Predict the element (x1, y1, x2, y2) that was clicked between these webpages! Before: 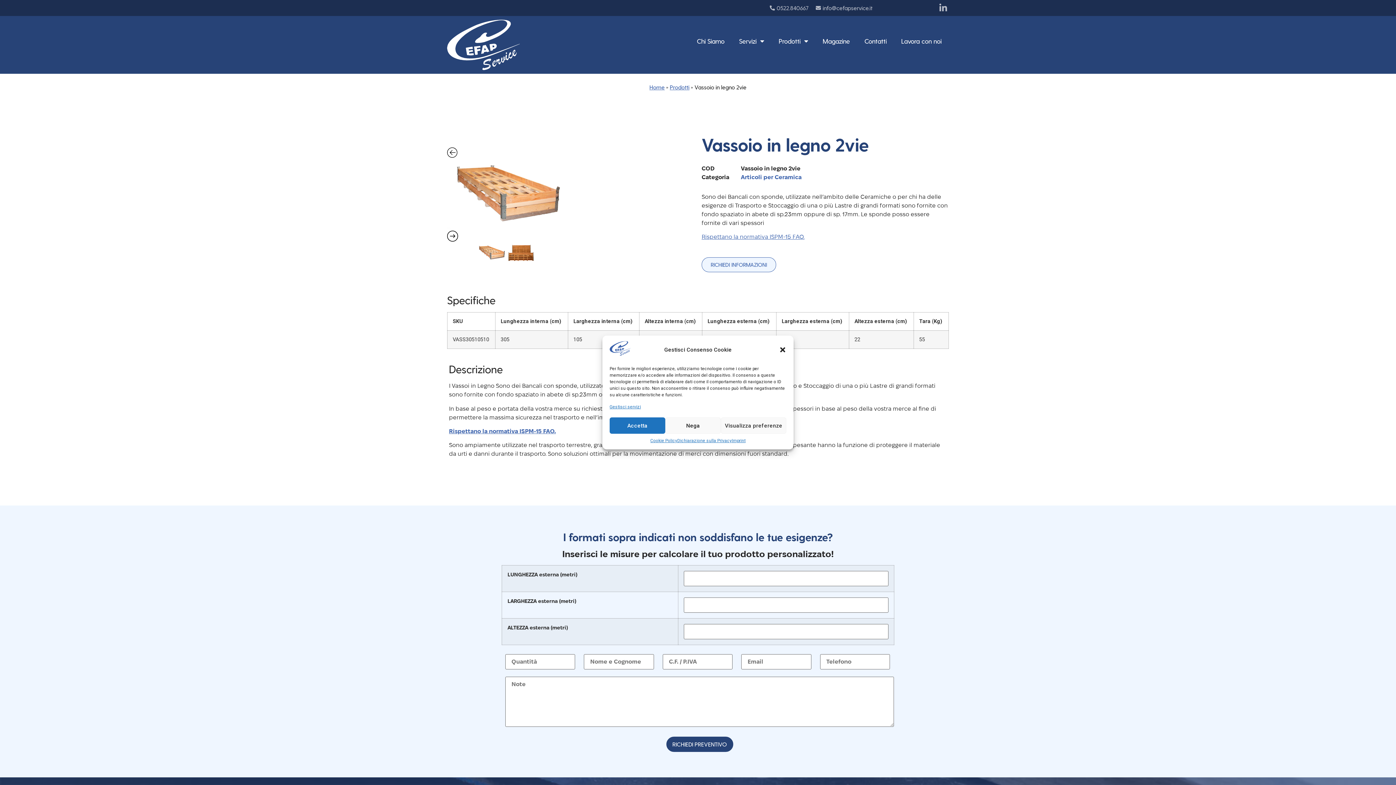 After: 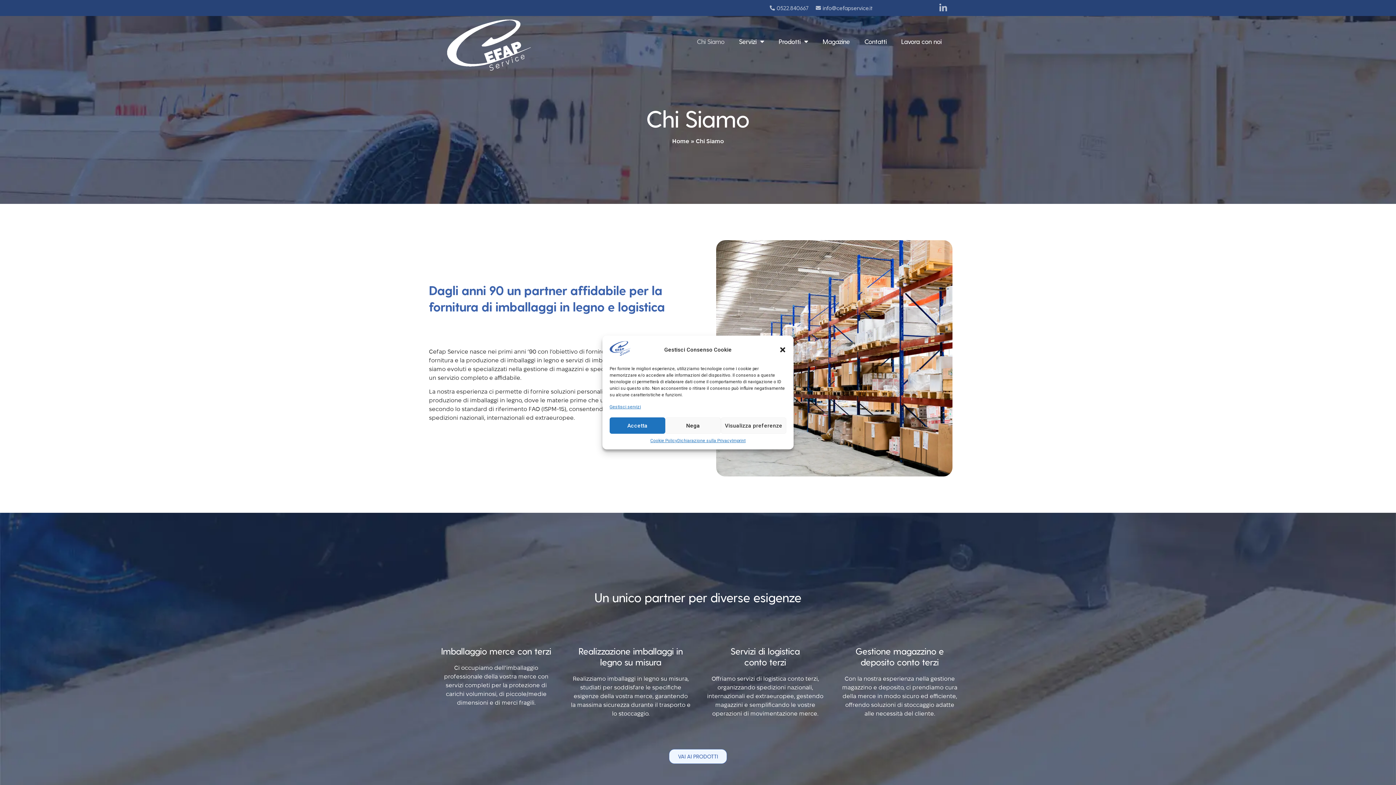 Action: label: Chi Siamo bbox: (689, 32, 732, 49)